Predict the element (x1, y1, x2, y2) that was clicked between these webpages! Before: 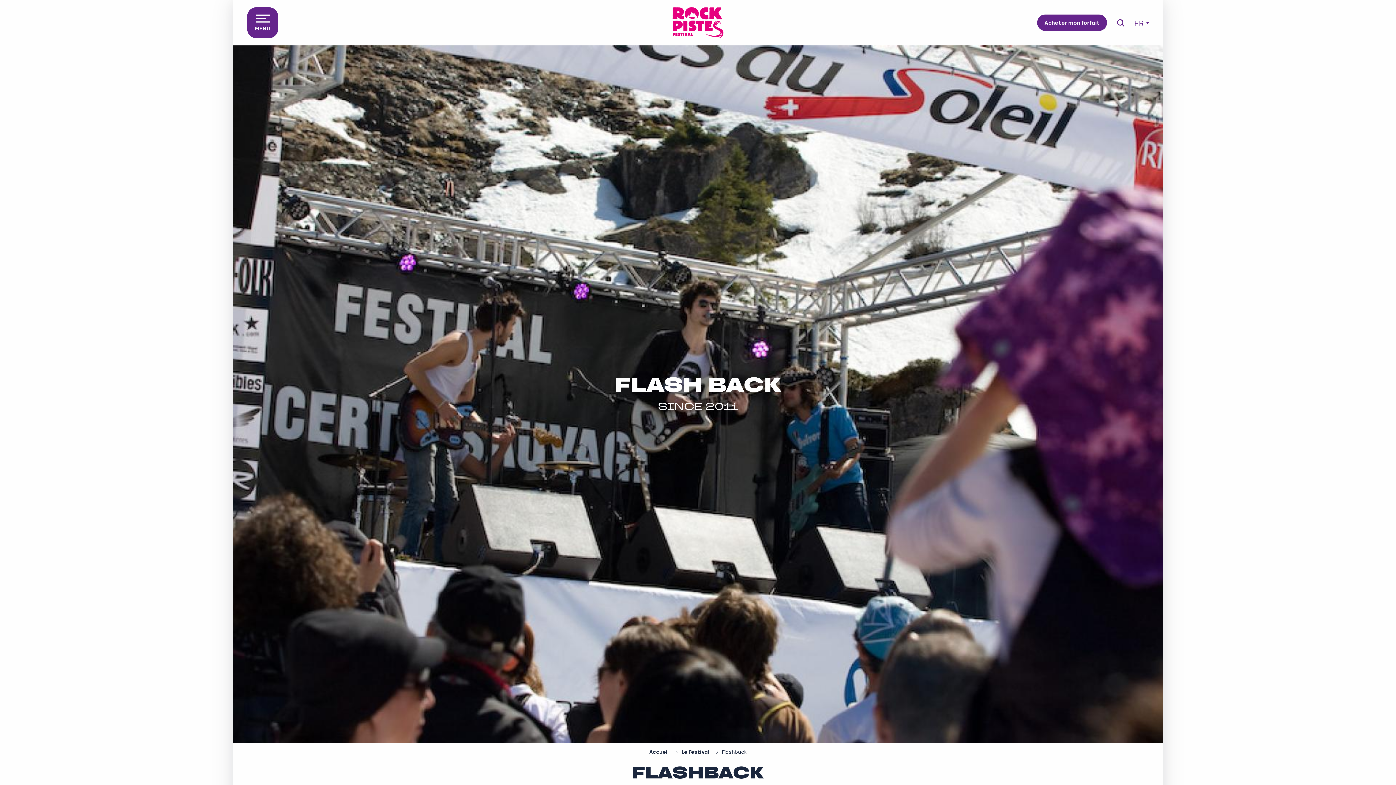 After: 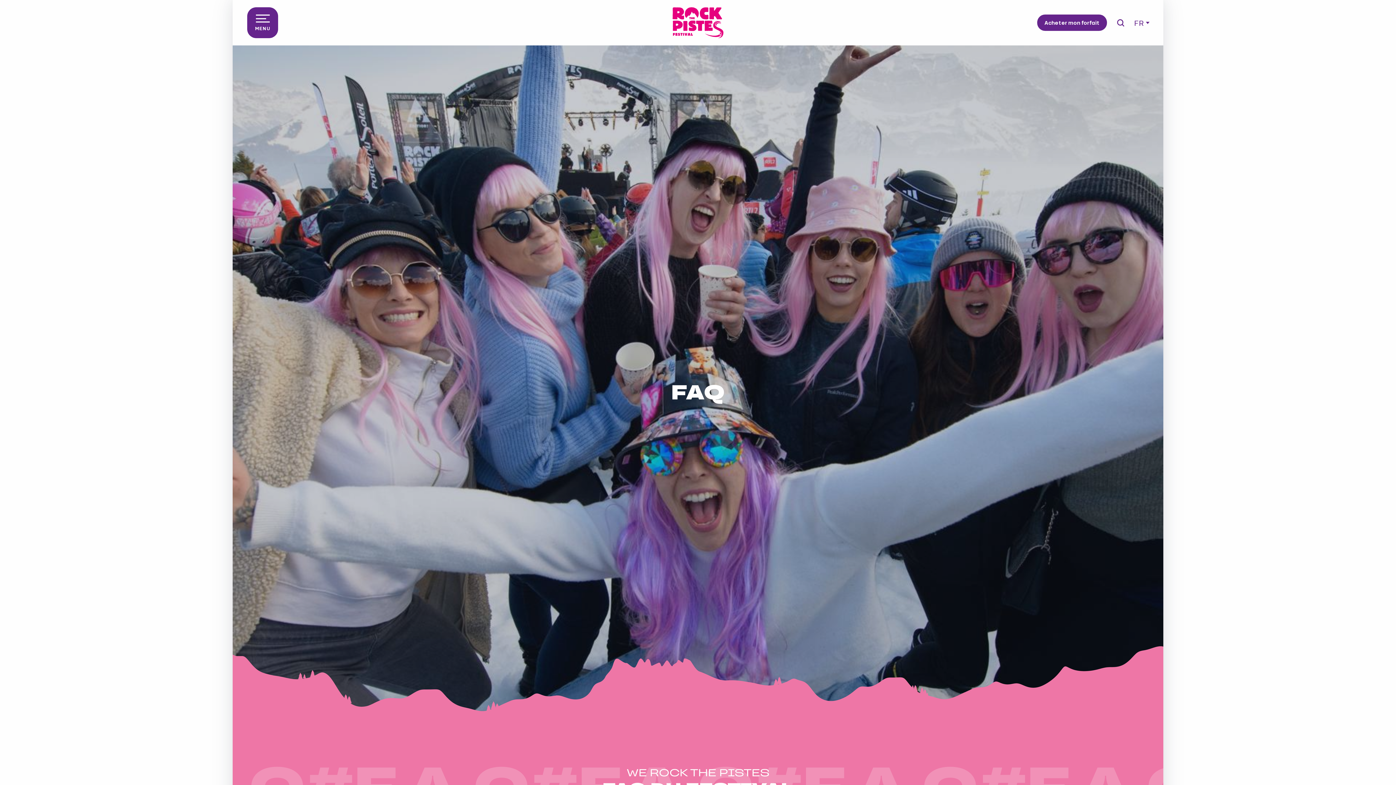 Action: label: FAQ bbox: (82, 427, 231, 452)